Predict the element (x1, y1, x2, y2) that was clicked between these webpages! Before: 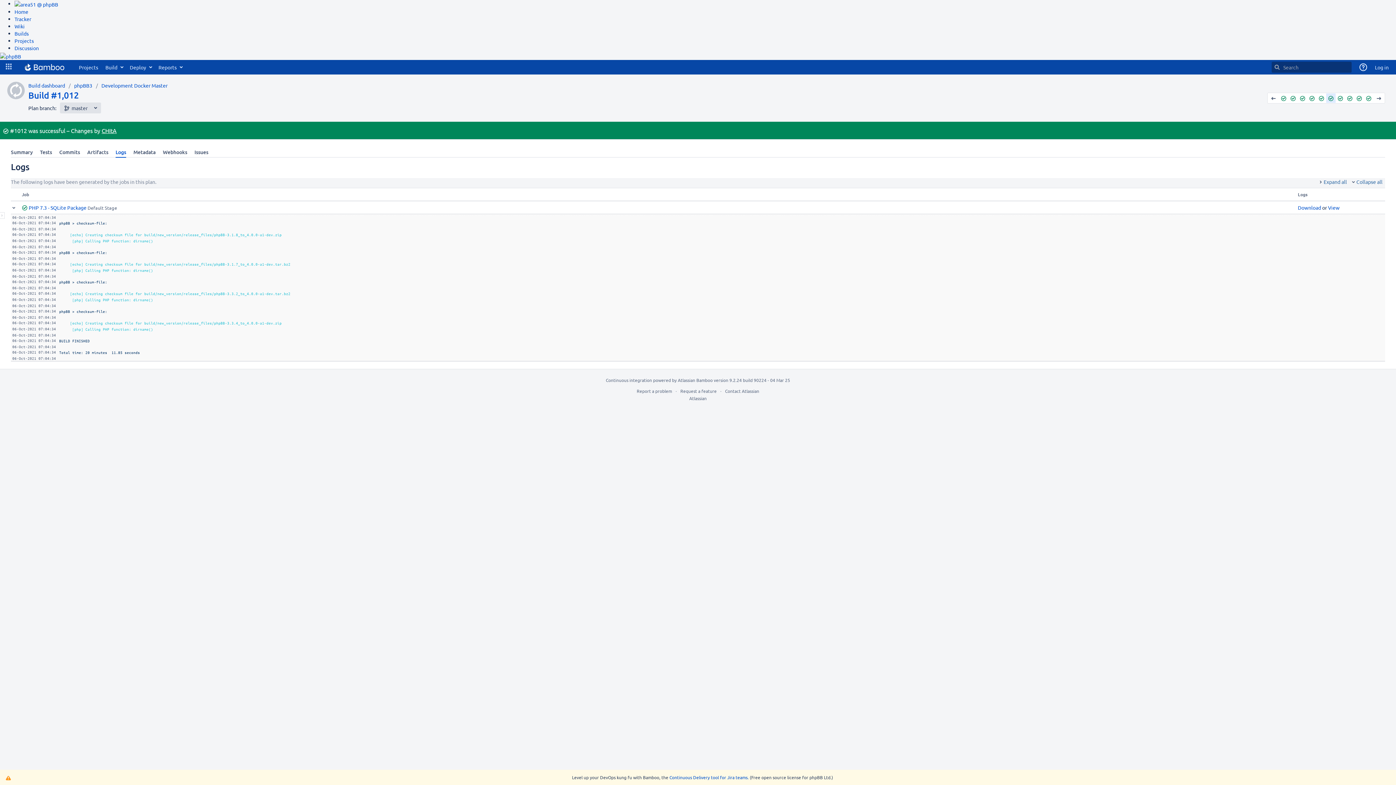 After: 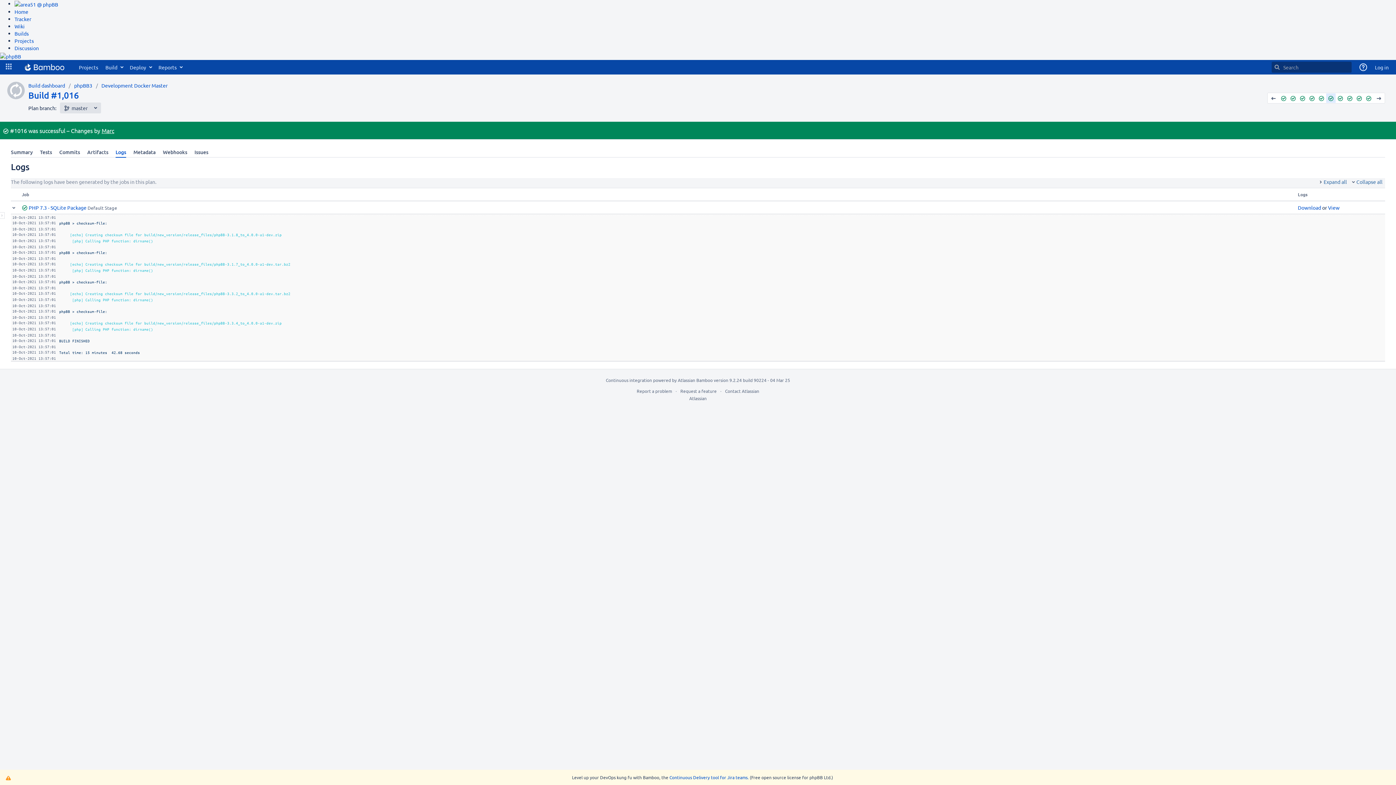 Action: bbox: (1364, 93, 1373, 102) label: #1016 (Successful)